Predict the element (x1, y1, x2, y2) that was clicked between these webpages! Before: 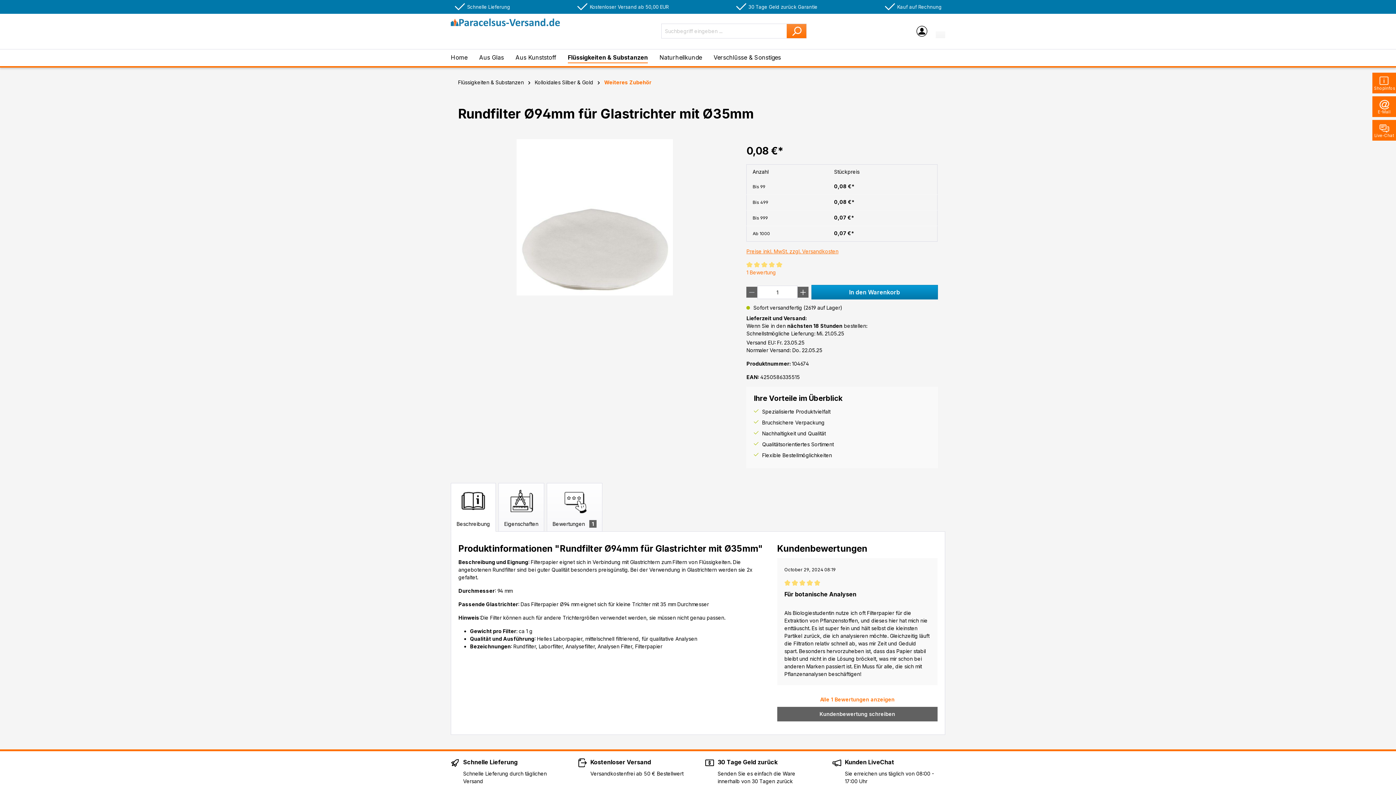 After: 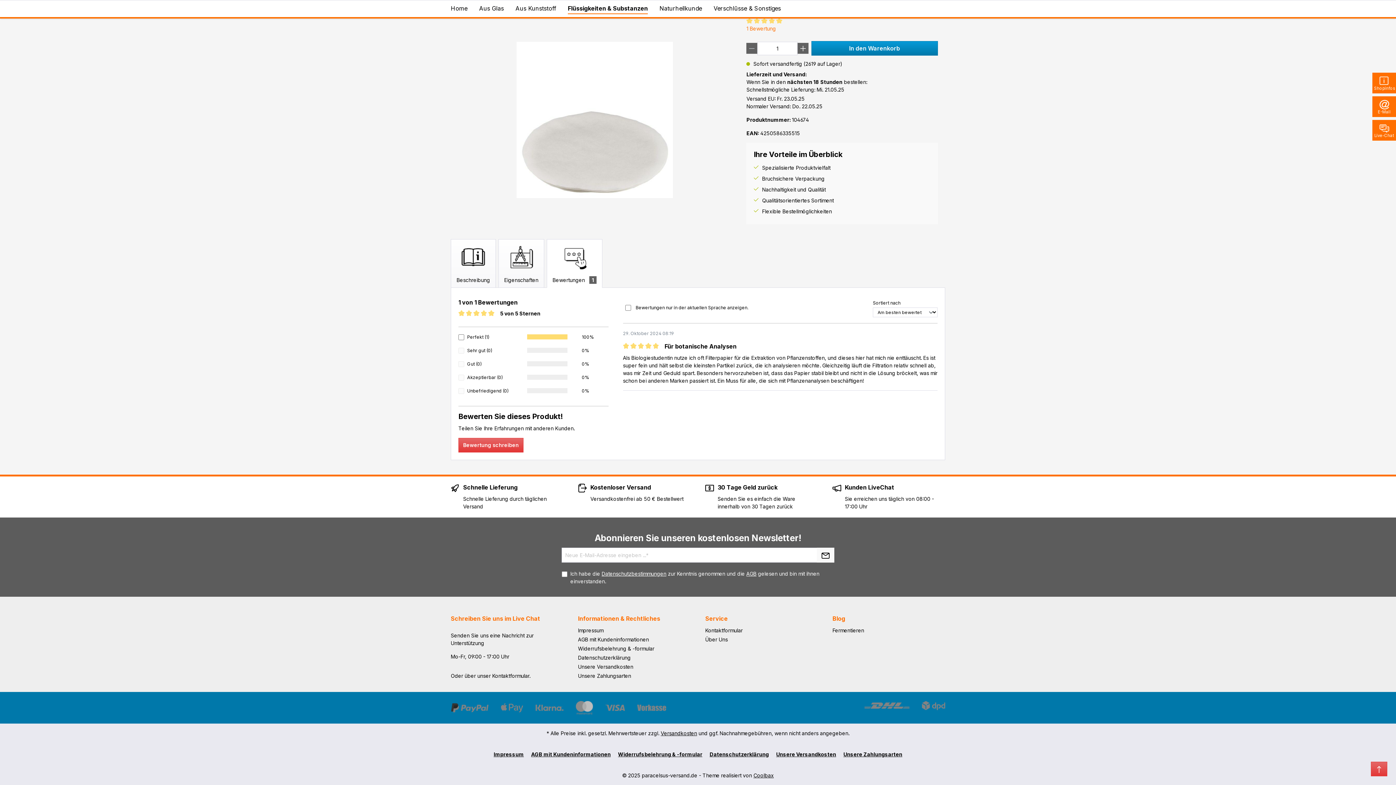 Action: label: Alle 1 Bewertungen anzeigen bbox: (777, 692, 937, 707)